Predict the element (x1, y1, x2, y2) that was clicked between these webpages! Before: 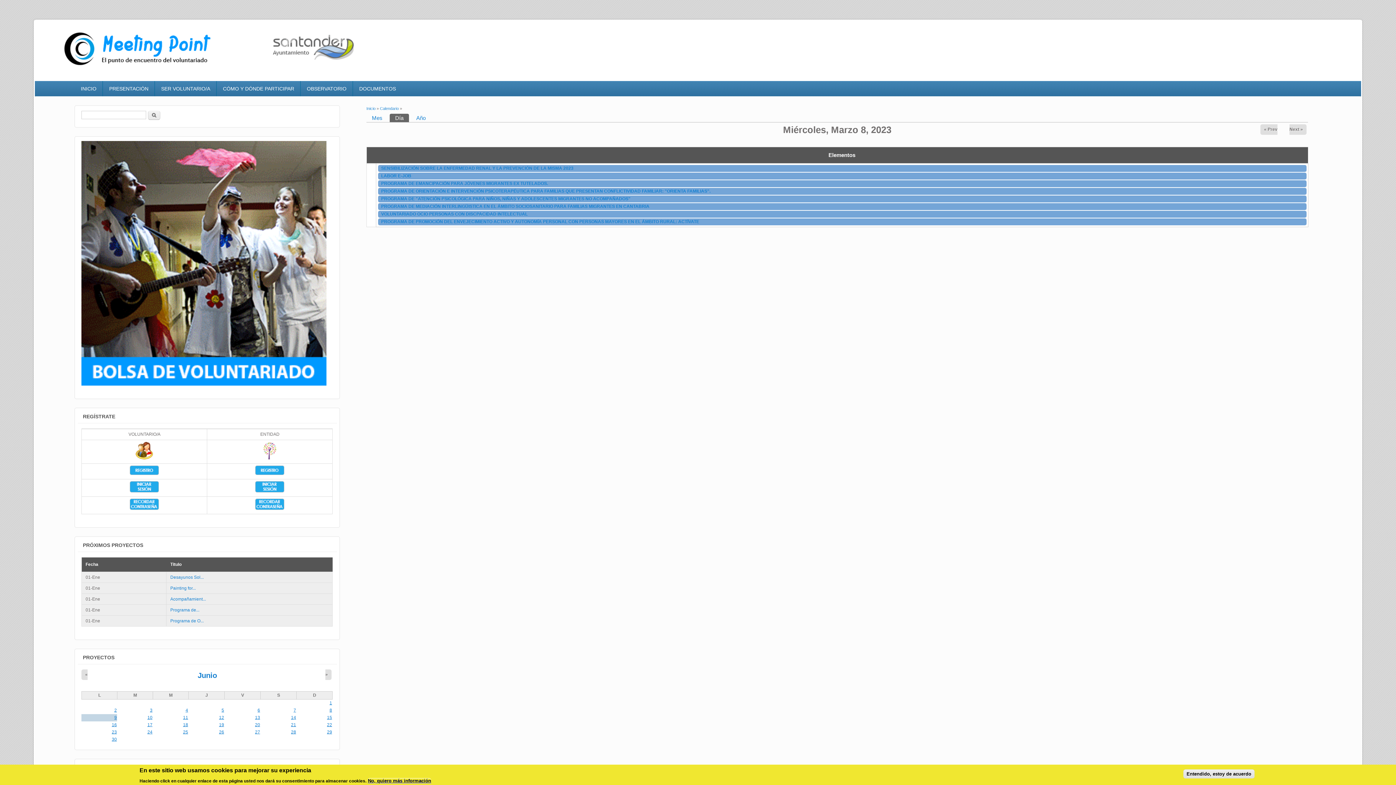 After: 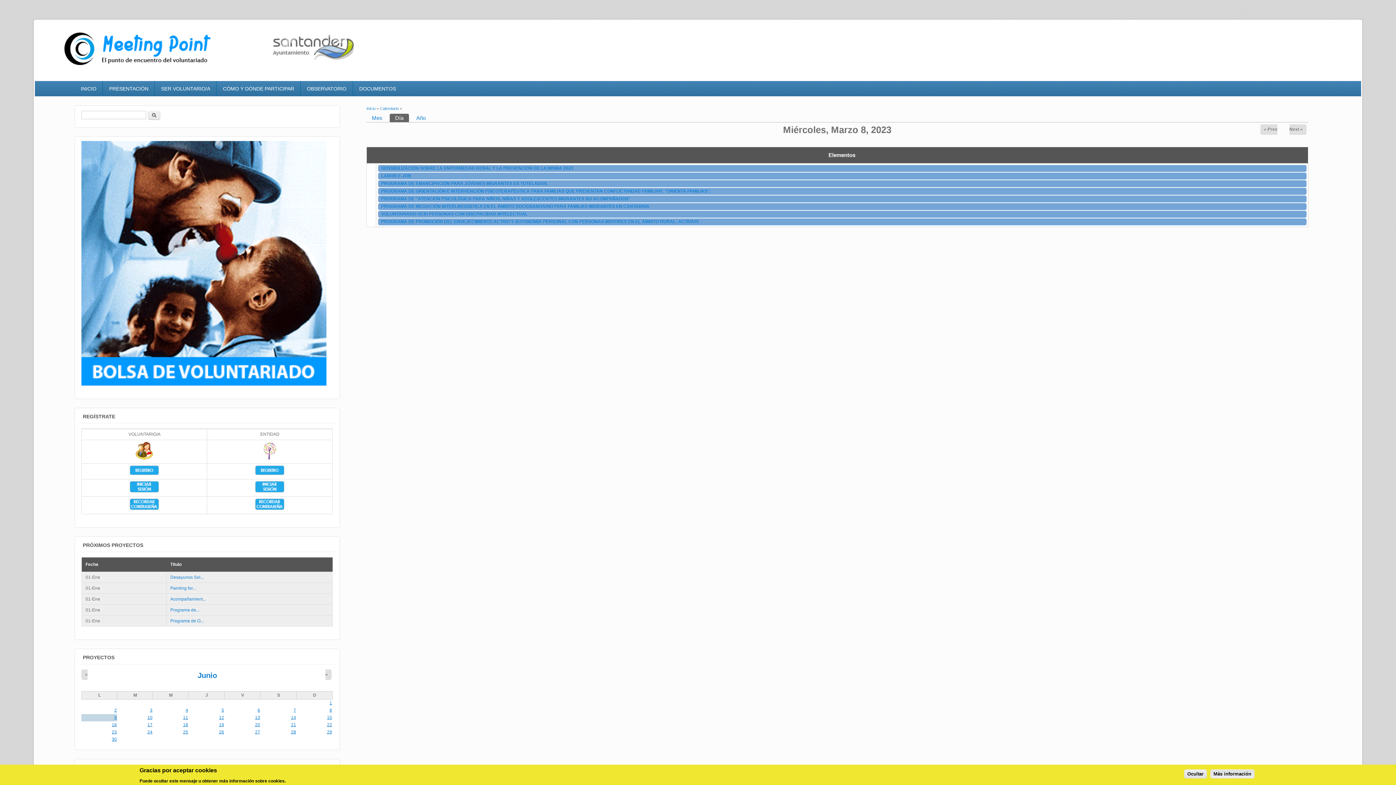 Action: label: Entendido, estoy de acuerdo bbox: (1183, 769, 1254, 778)